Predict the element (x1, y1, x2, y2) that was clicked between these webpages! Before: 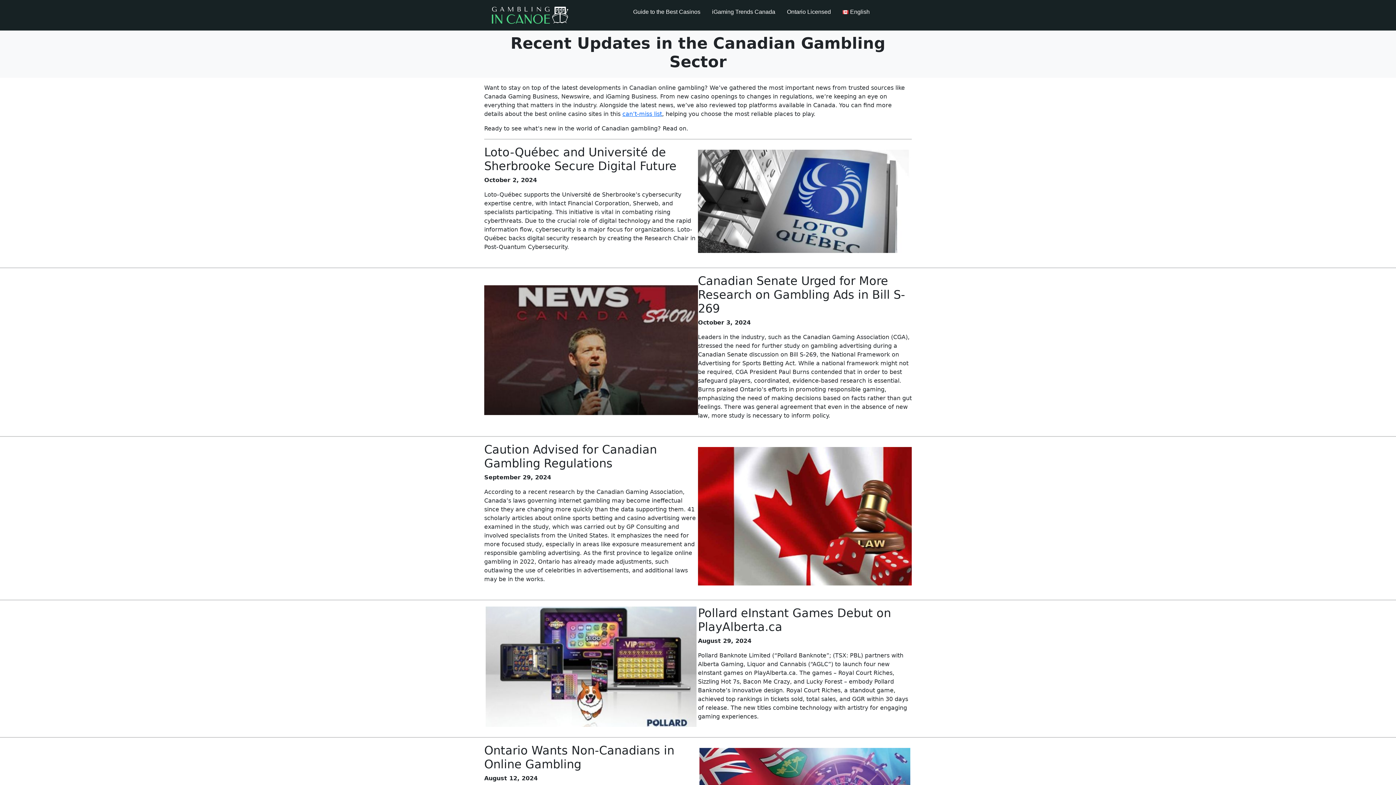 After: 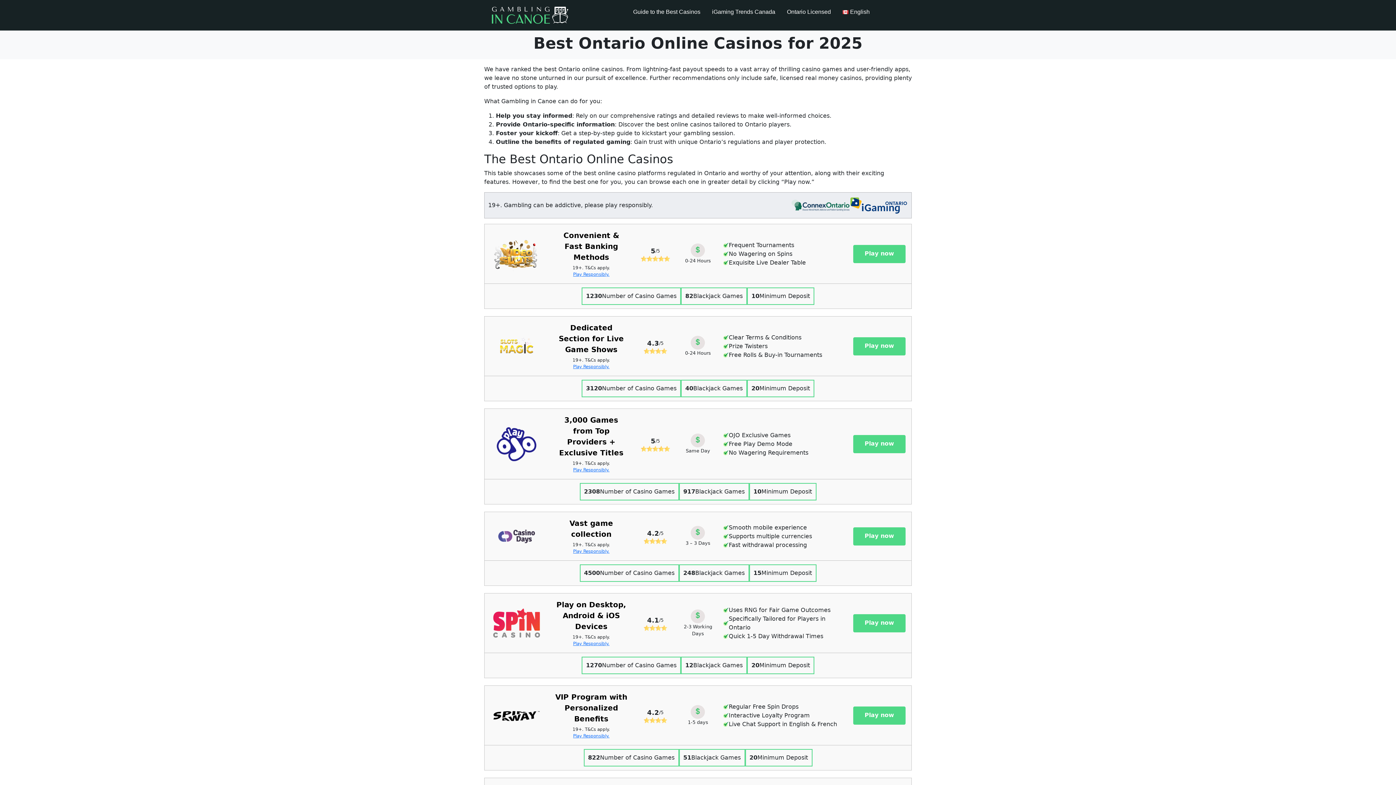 Action: label: Ontario Licensed bbox: (781, 0, 836, 24)